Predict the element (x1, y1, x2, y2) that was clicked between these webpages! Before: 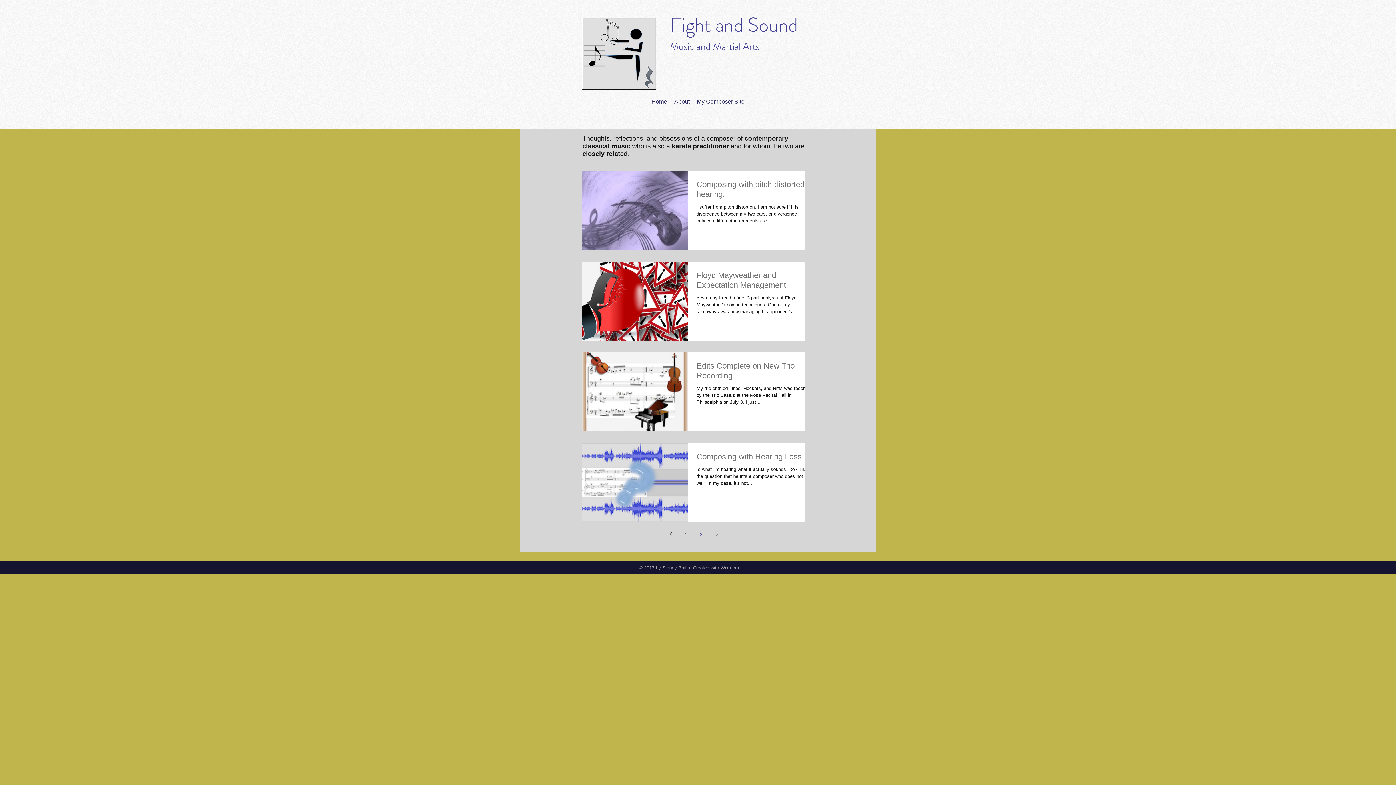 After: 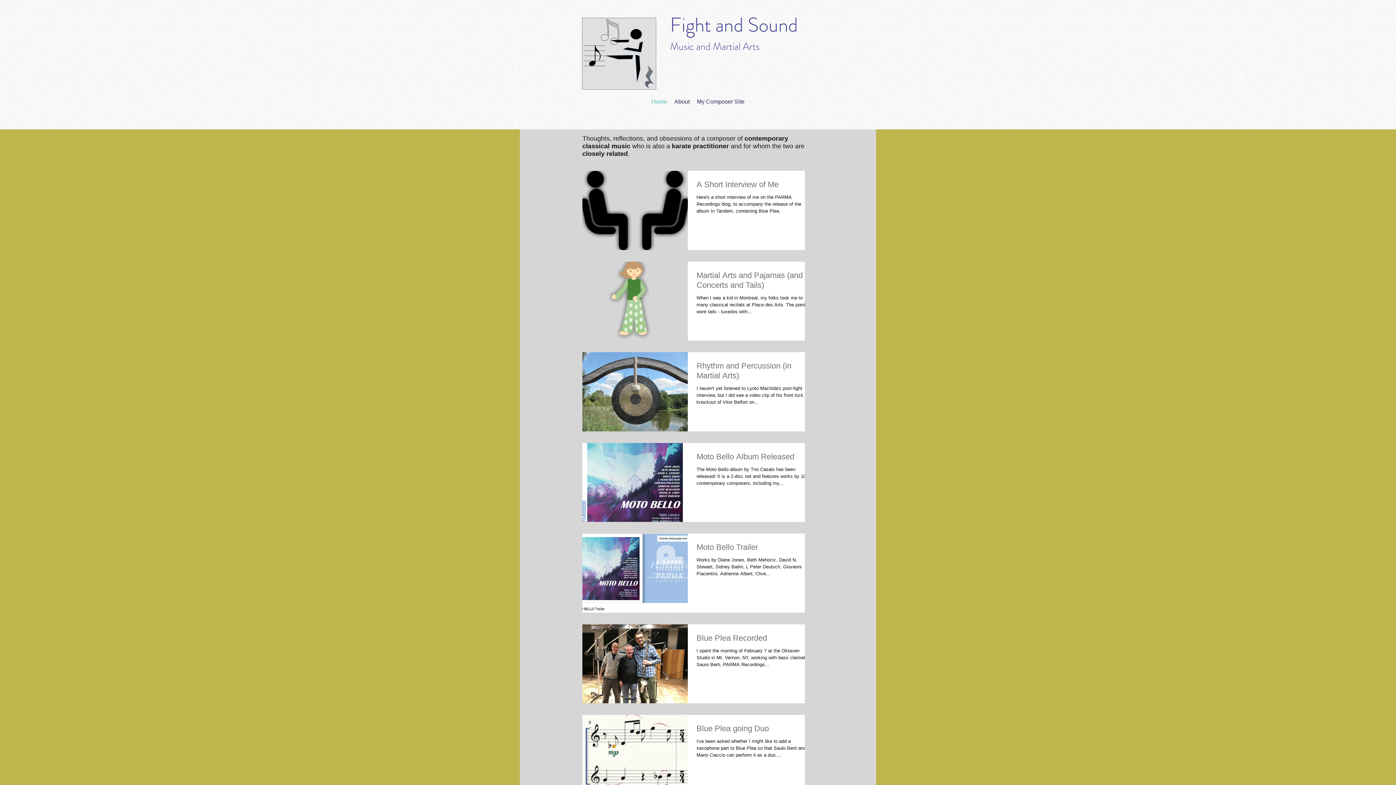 Action: label: Fight and Sound bbox: (670, 10, 798, 39)